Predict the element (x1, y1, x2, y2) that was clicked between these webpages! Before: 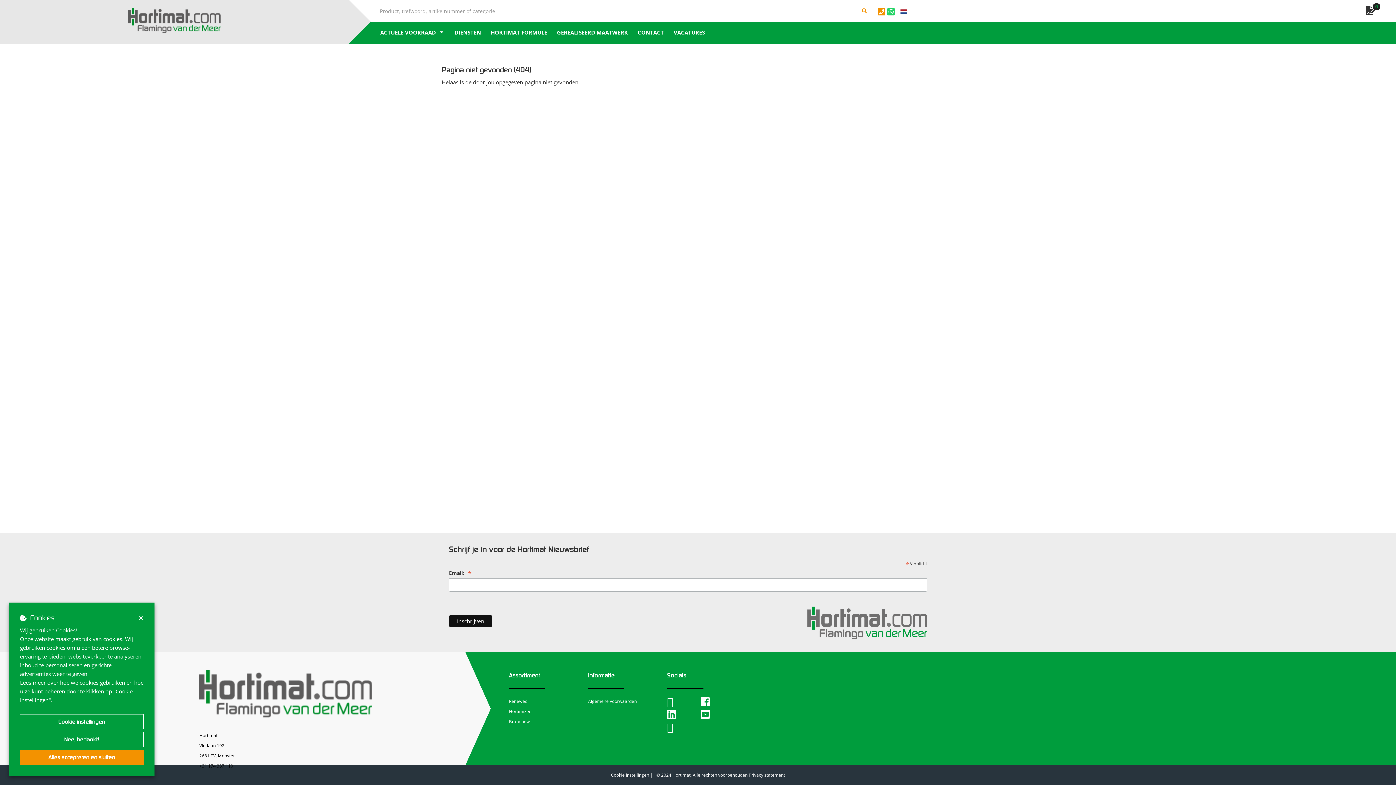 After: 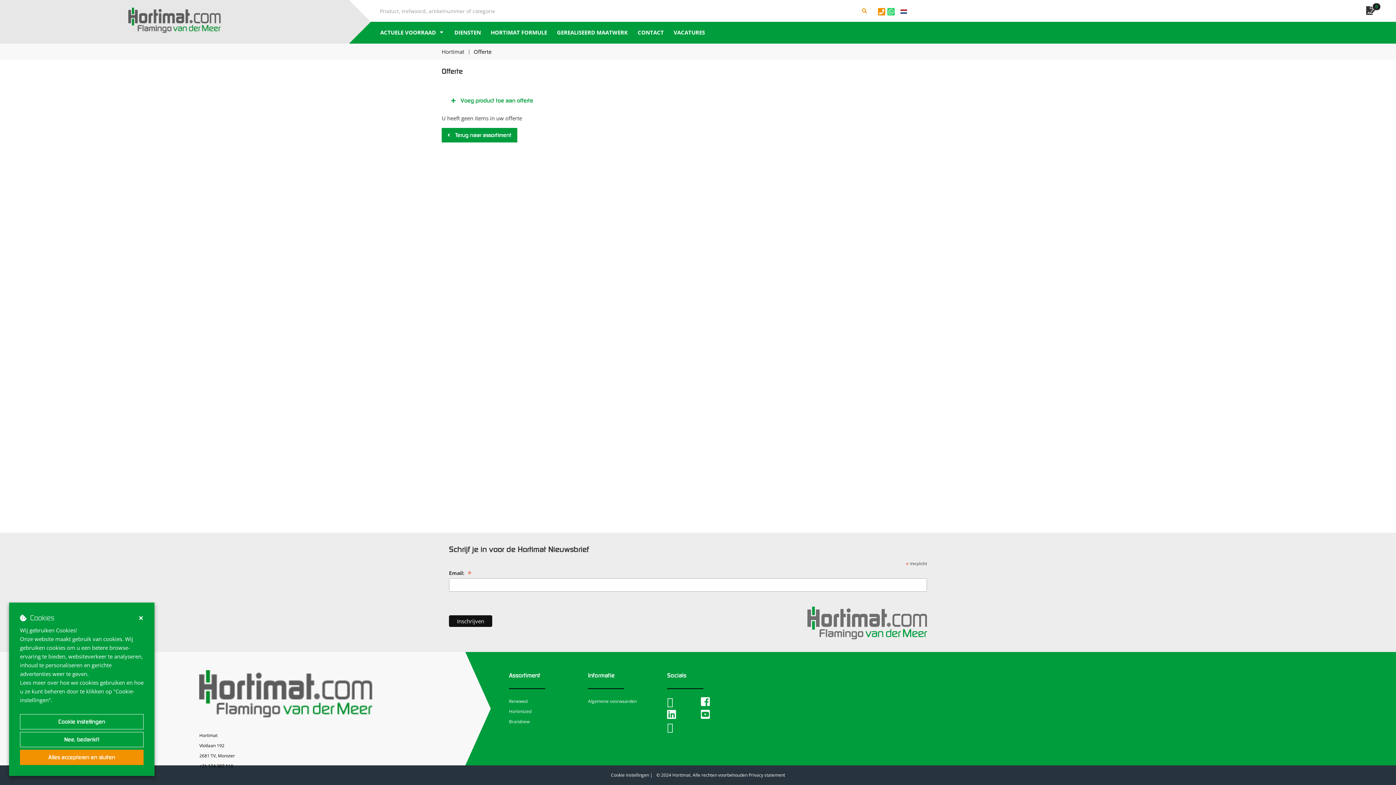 Action: label: 0 bbox: (1366, 7, 1376, 15)